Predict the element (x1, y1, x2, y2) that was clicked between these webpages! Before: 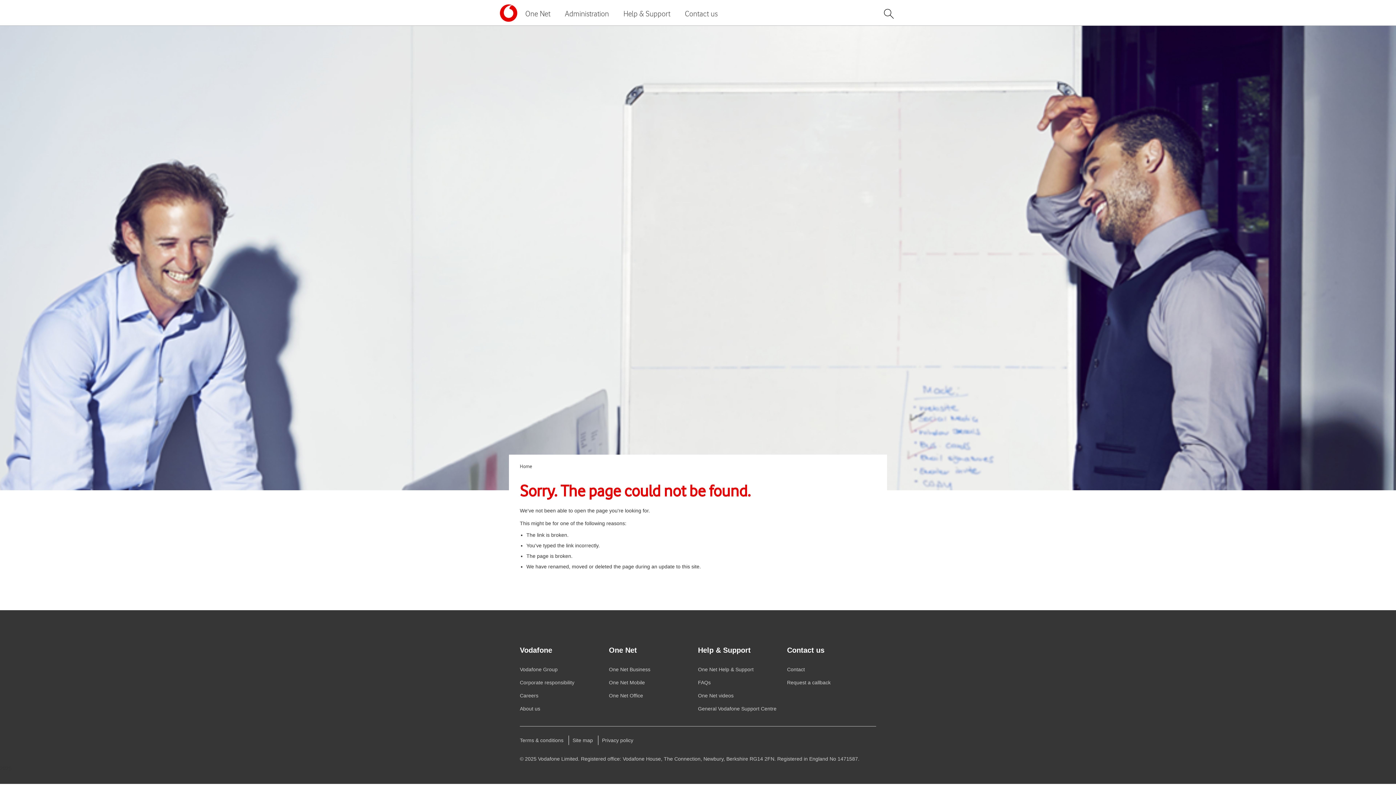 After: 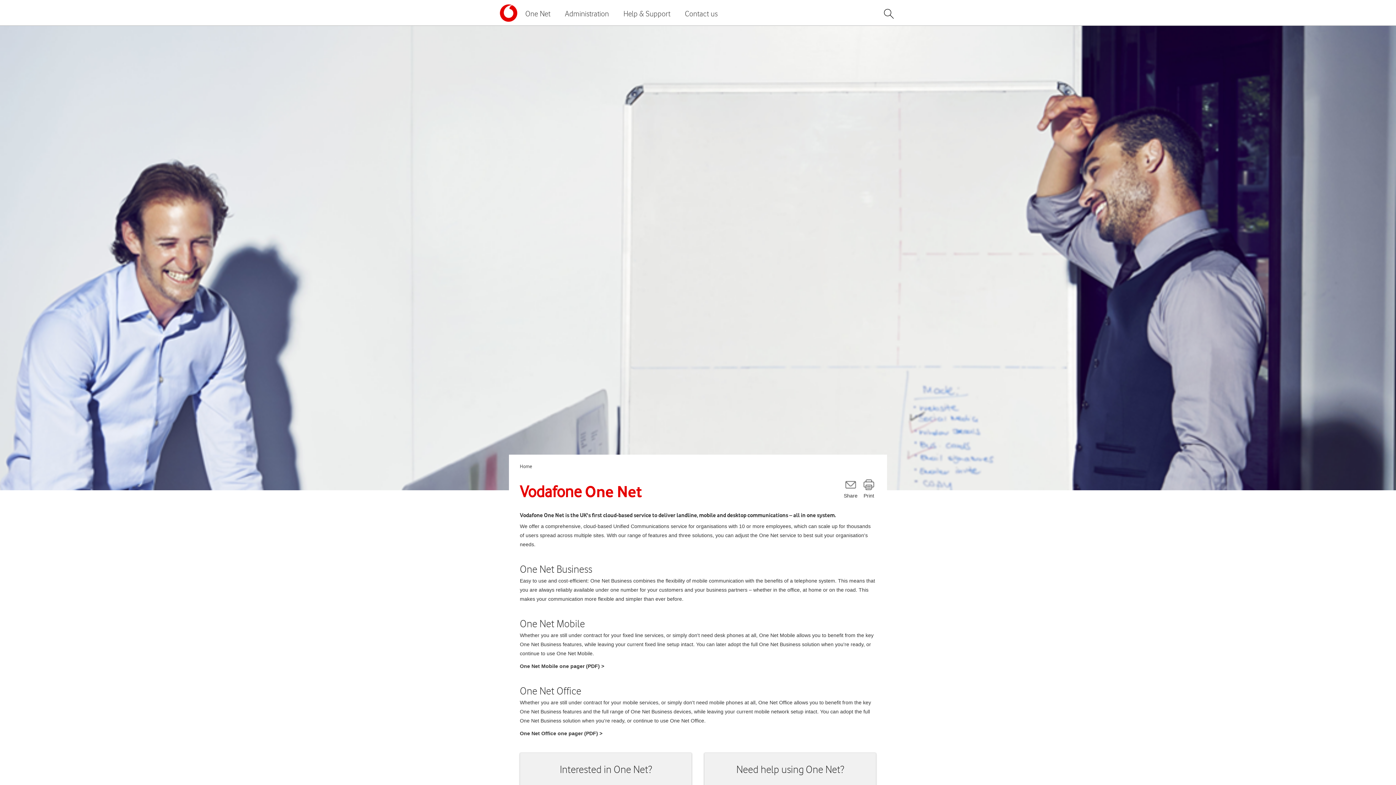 Action: bbox: (500, 4, 517, 21)